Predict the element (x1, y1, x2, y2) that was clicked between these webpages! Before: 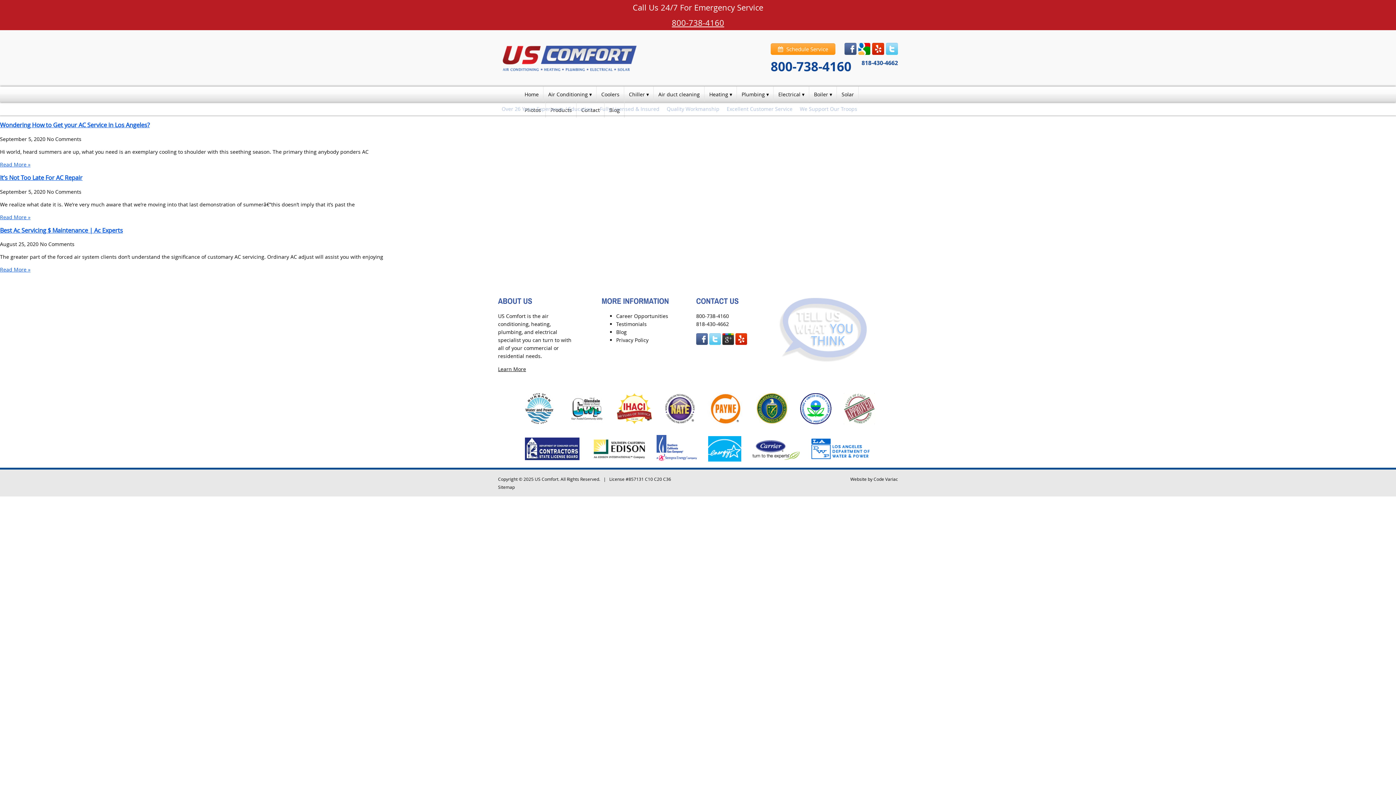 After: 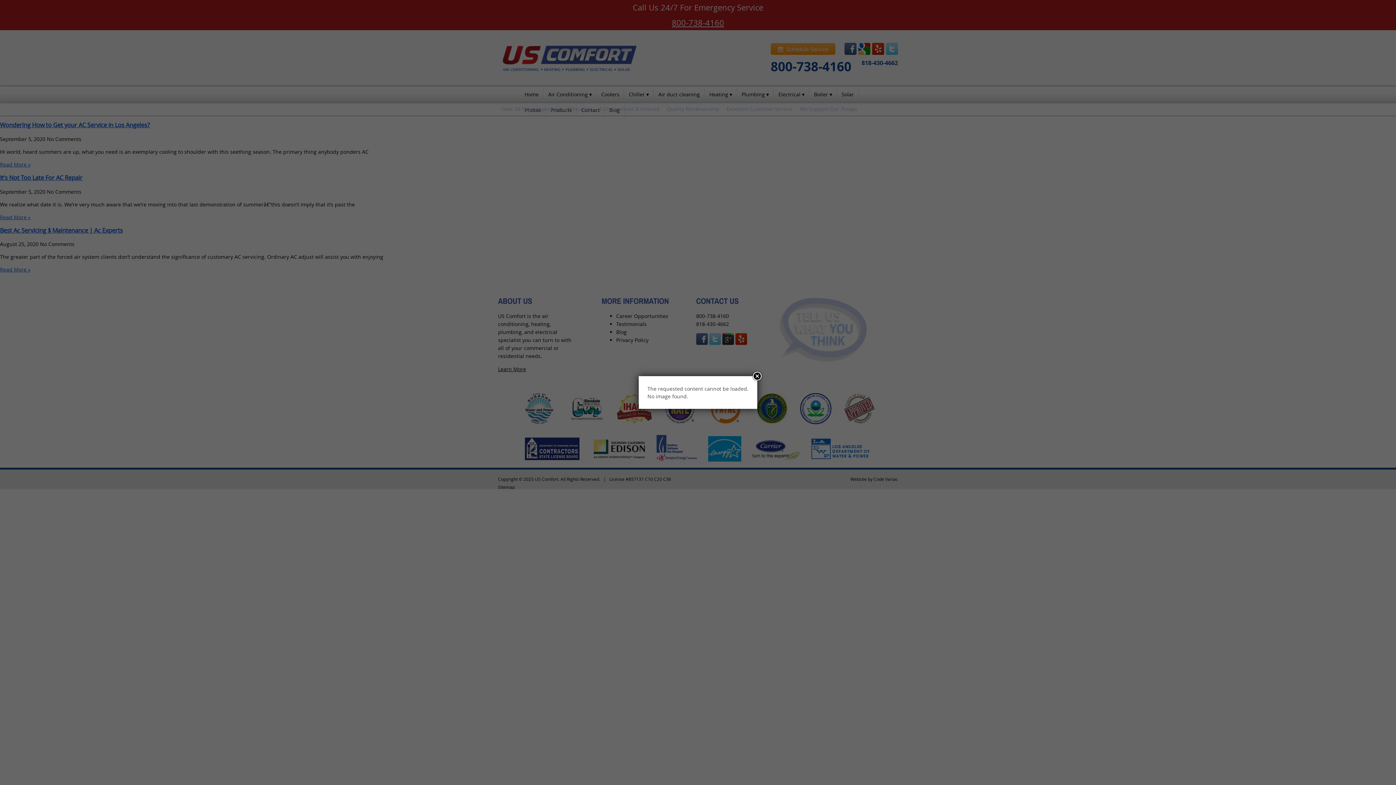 Action: label: Privacy Policy bbox: (616, 336, 648, 343)